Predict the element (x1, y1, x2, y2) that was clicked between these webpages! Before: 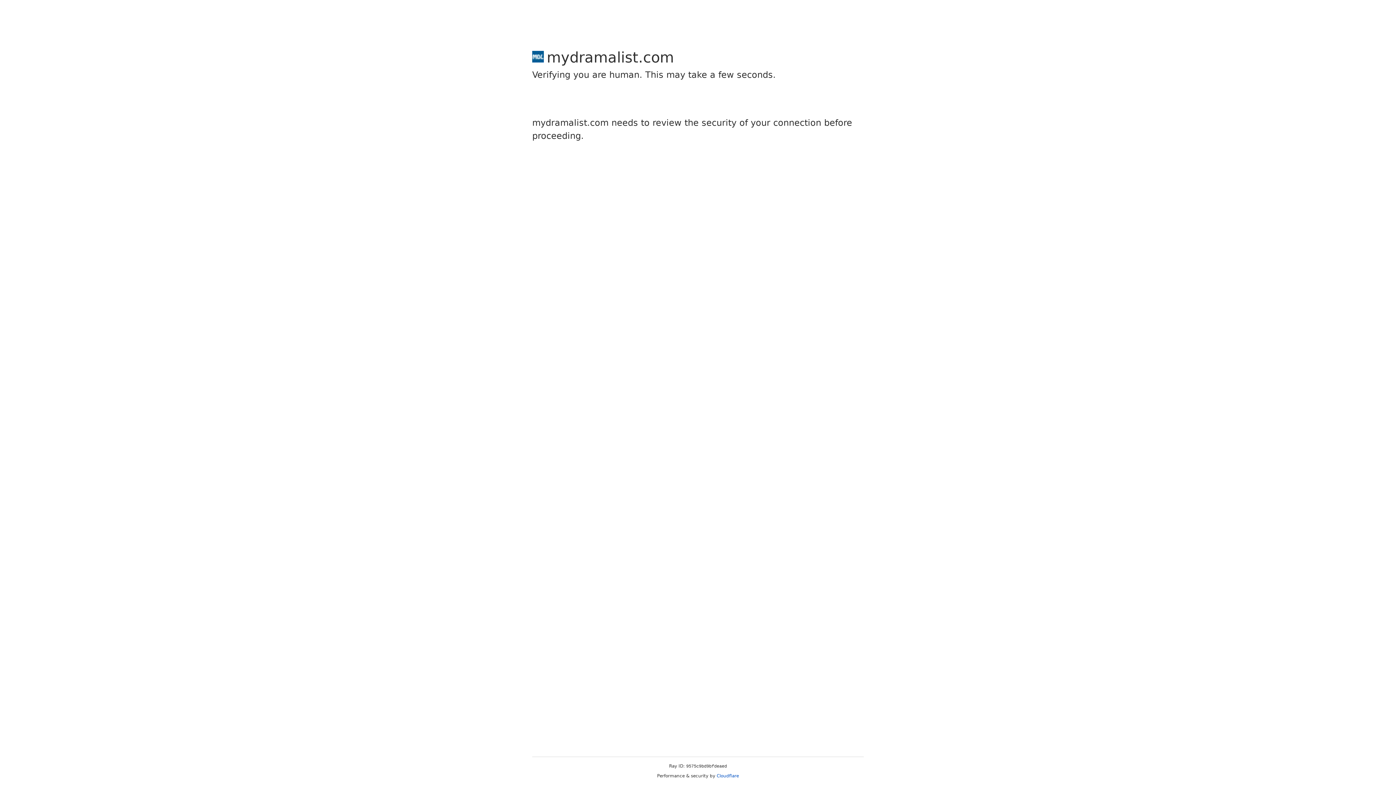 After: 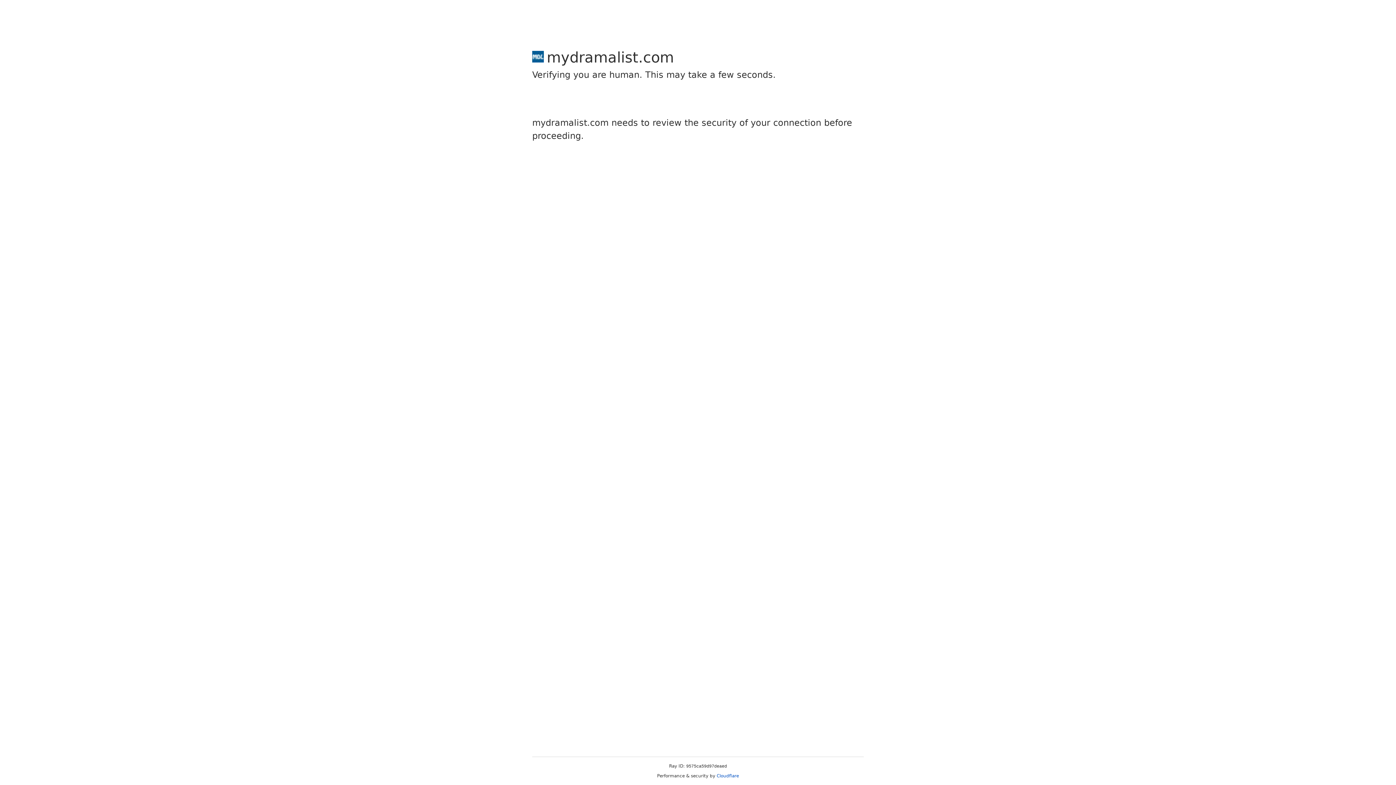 Action: label: Cloudflare bbox: (716, 773, 739, 778)